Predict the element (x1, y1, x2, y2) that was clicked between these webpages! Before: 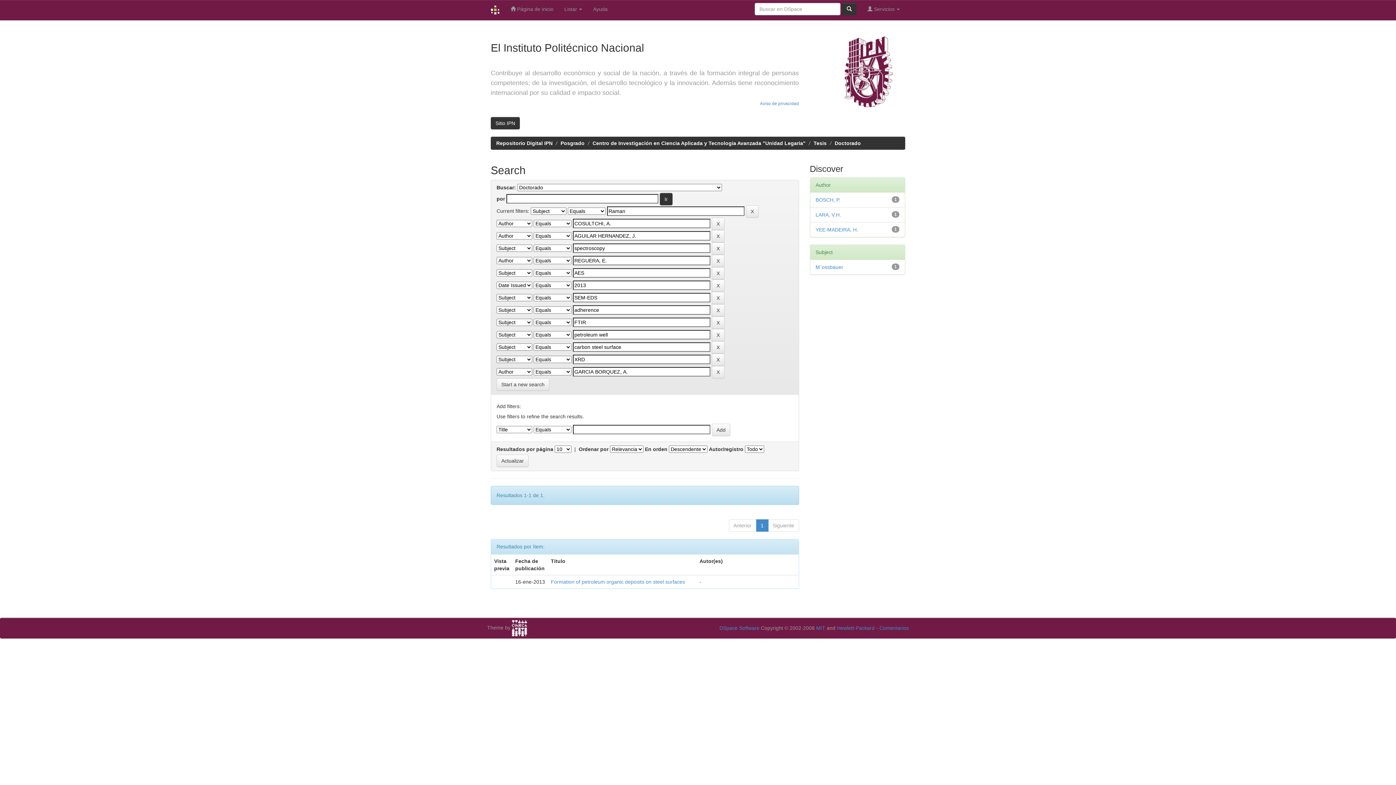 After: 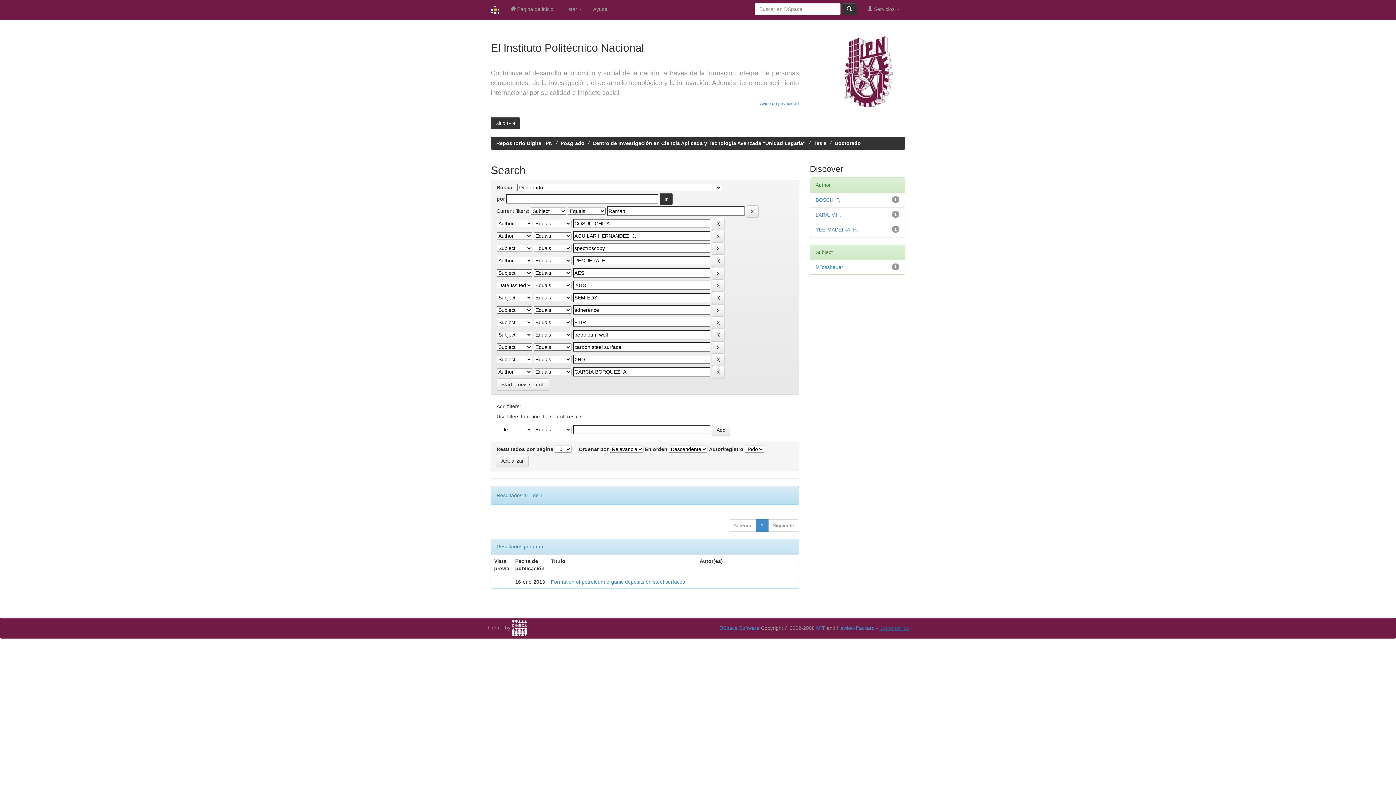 Action: label: Comentarios bbox: (879, 625, 909, 631)